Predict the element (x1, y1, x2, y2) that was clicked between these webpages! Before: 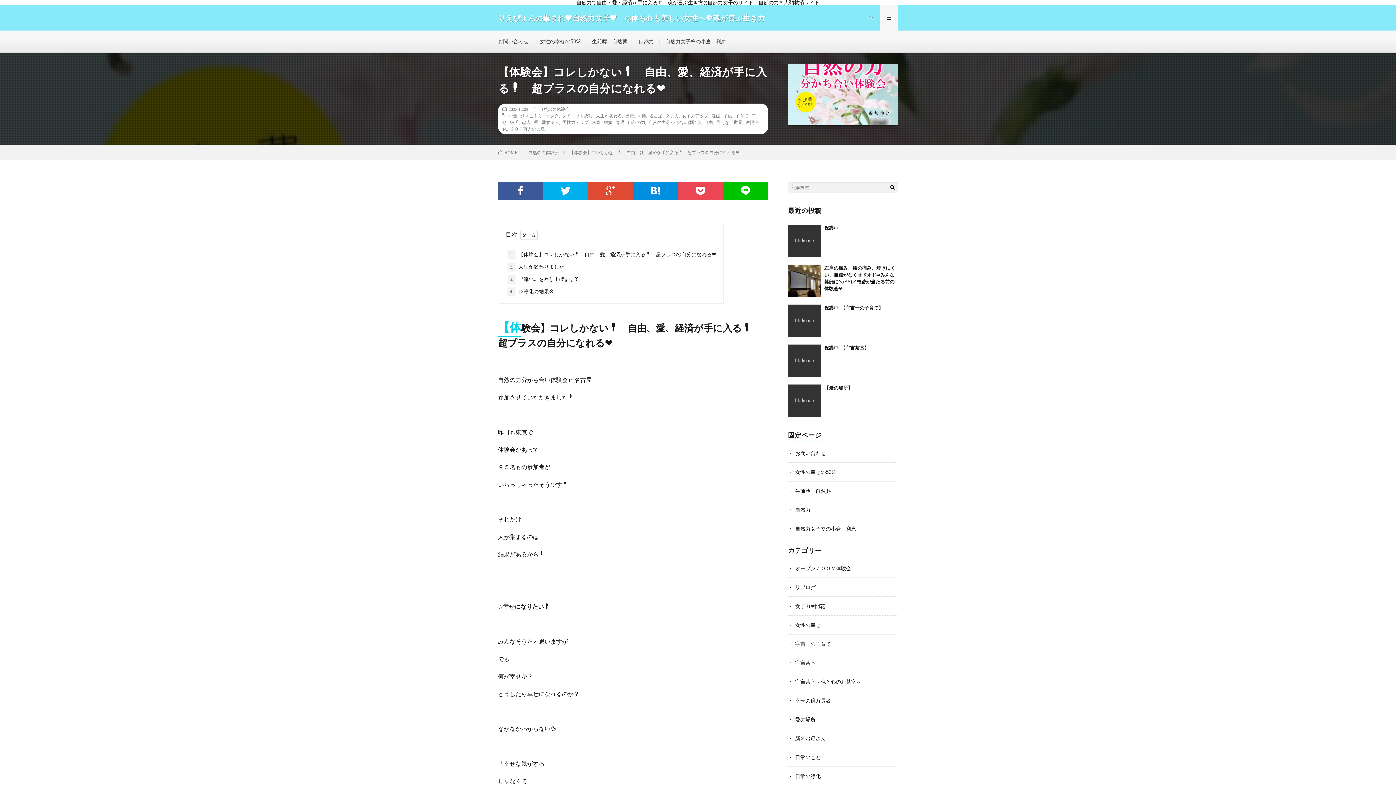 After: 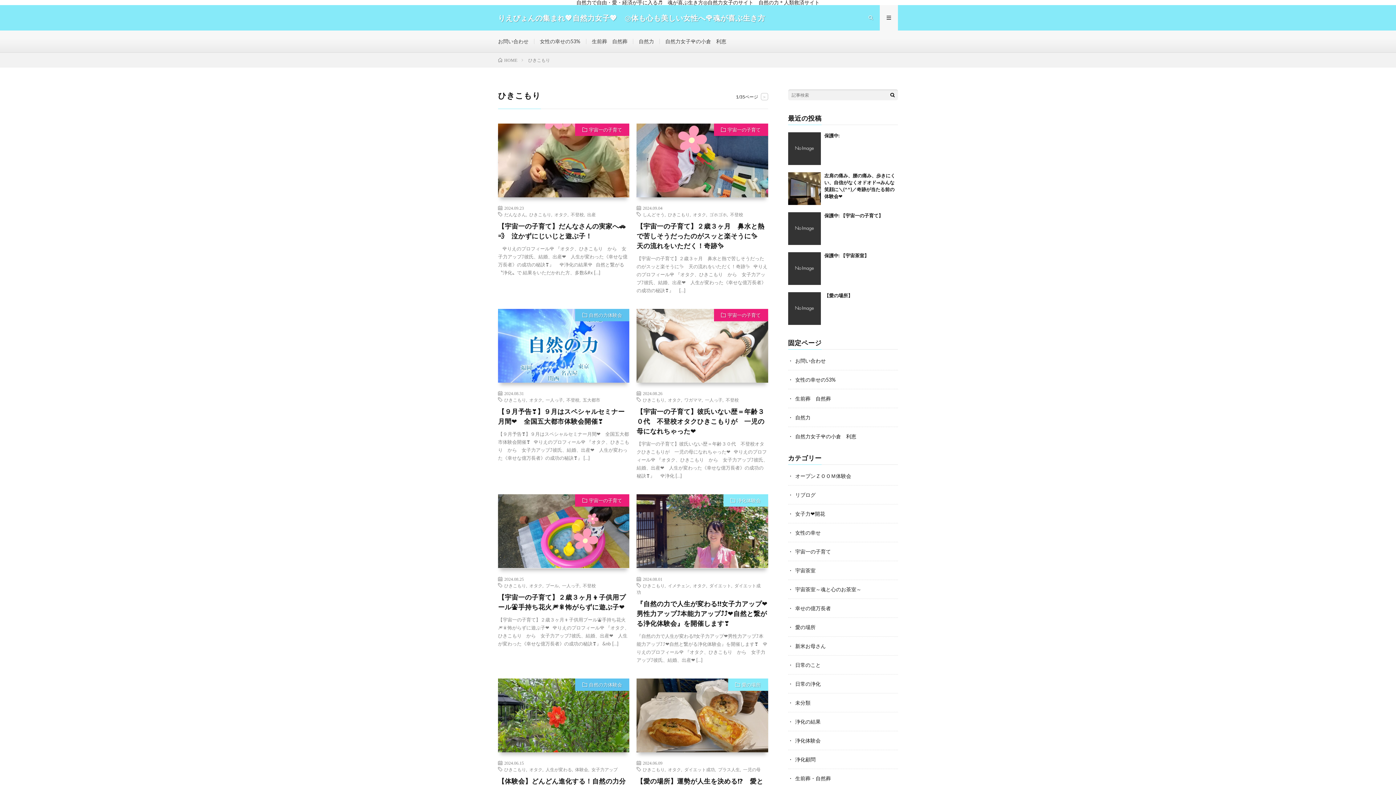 Action: label: ひきこもり bbox: (520, 113, 542, 117)